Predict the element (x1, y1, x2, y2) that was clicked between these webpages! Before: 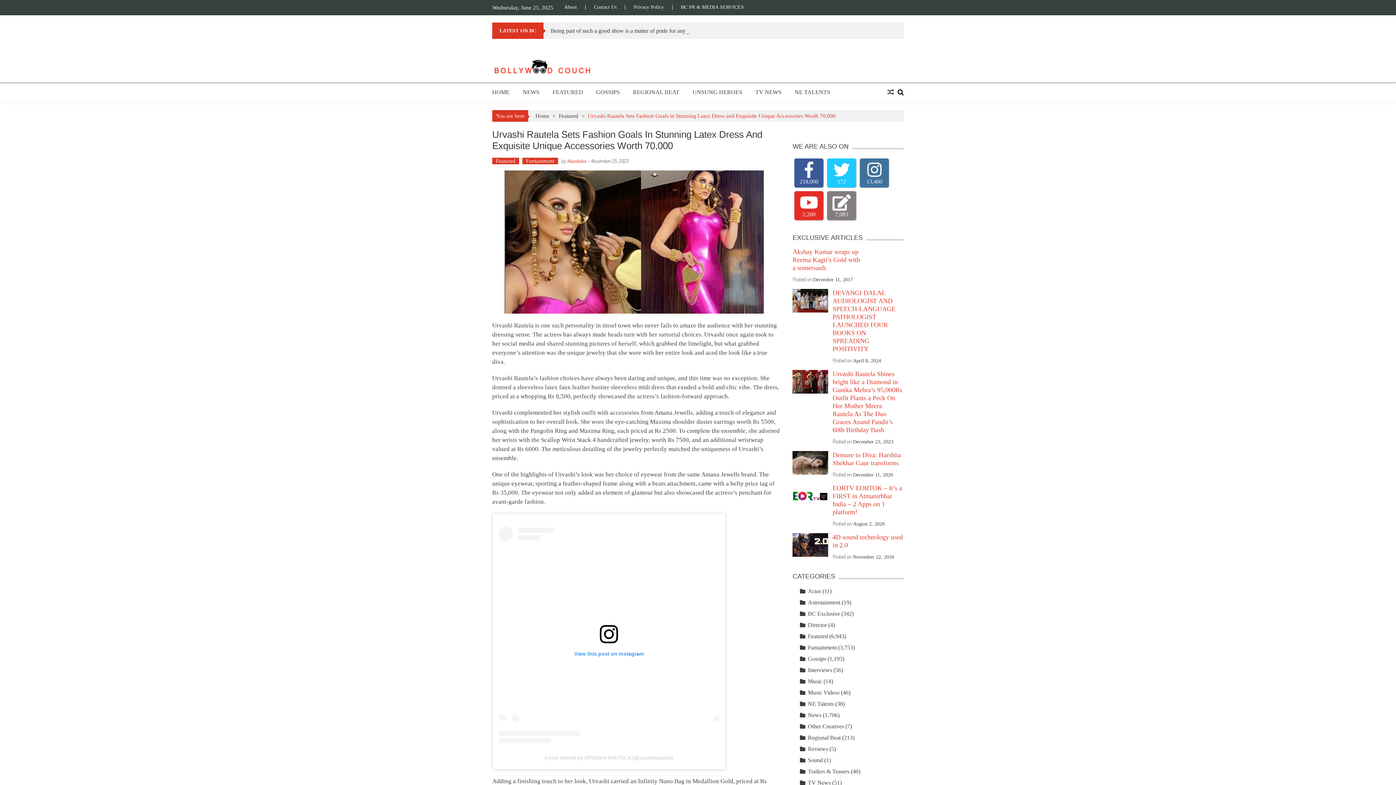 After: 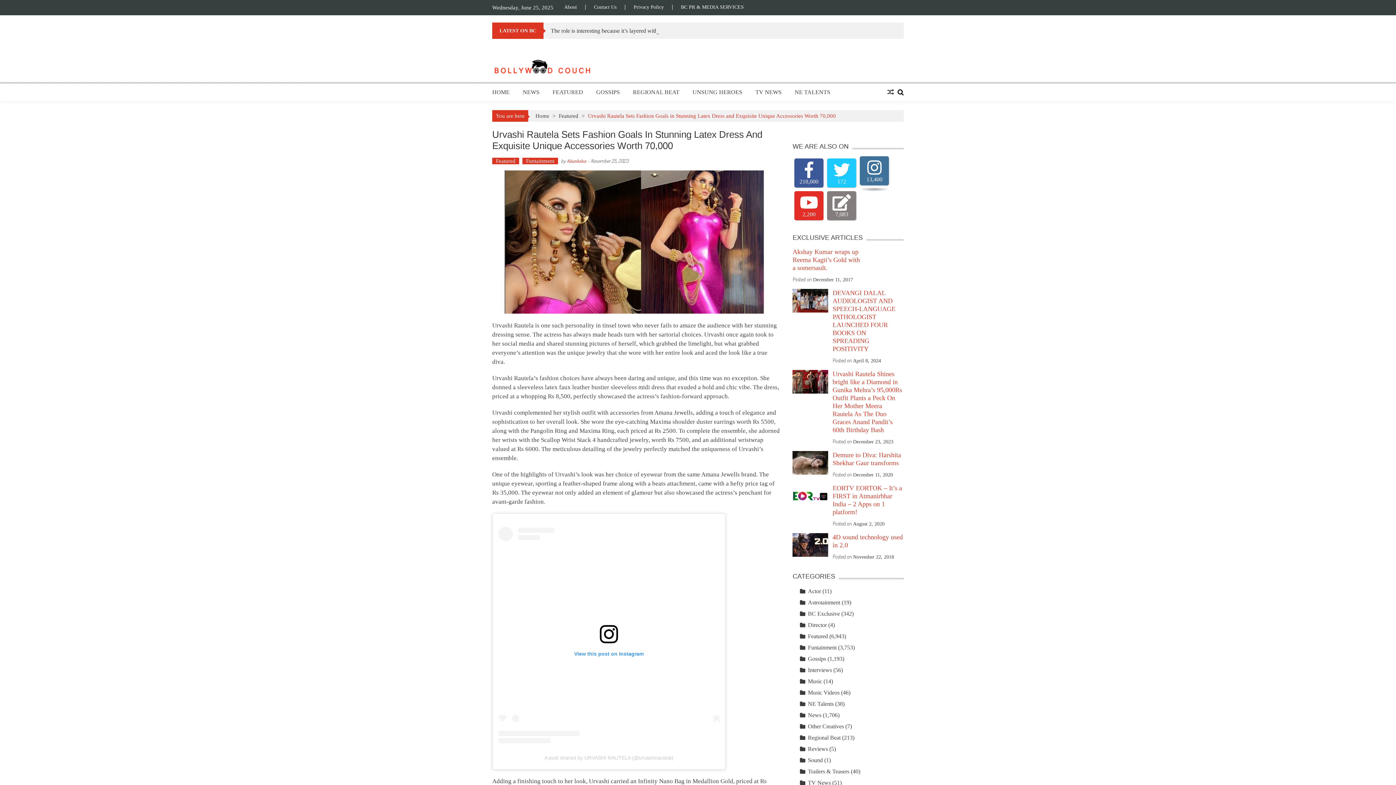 Action: bbox: (860, 158, 889, 187) label: 13,400